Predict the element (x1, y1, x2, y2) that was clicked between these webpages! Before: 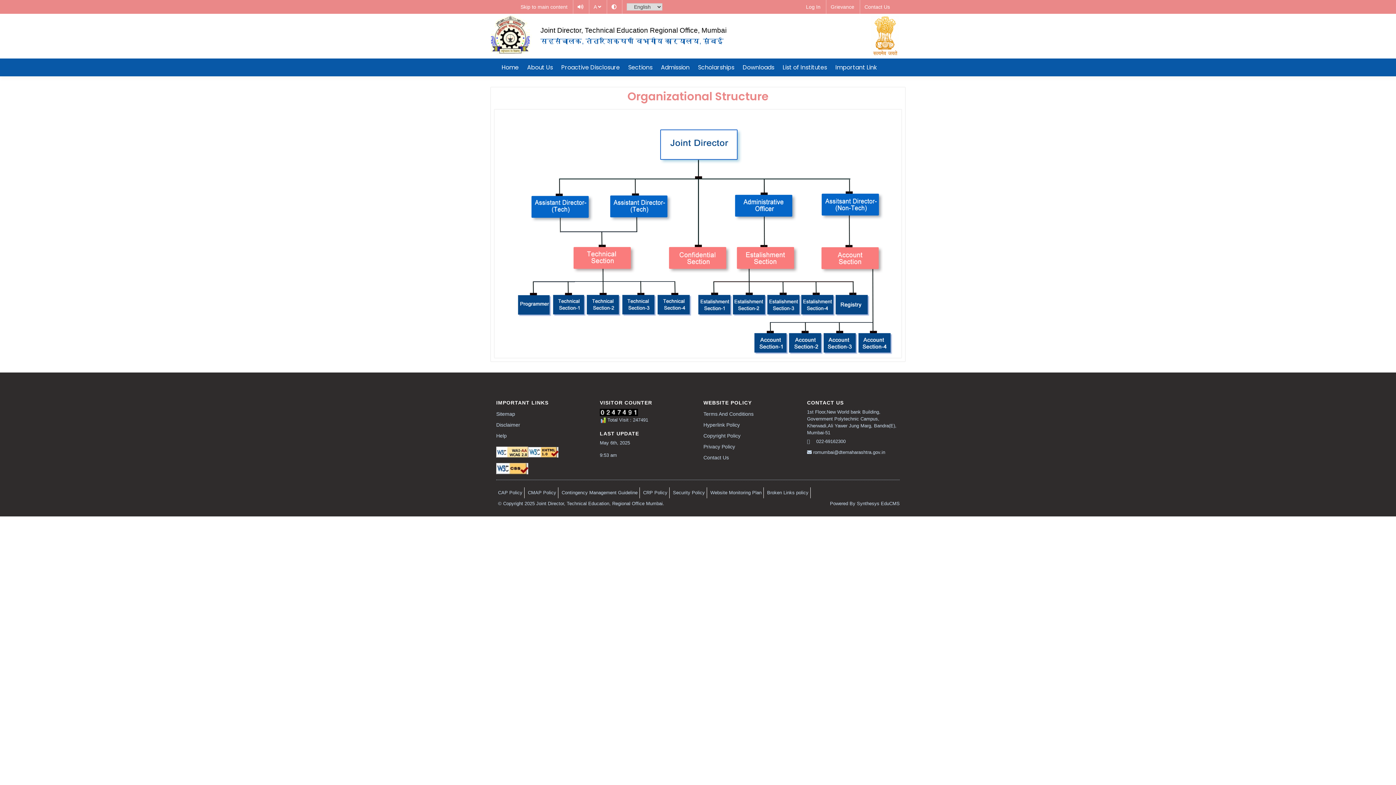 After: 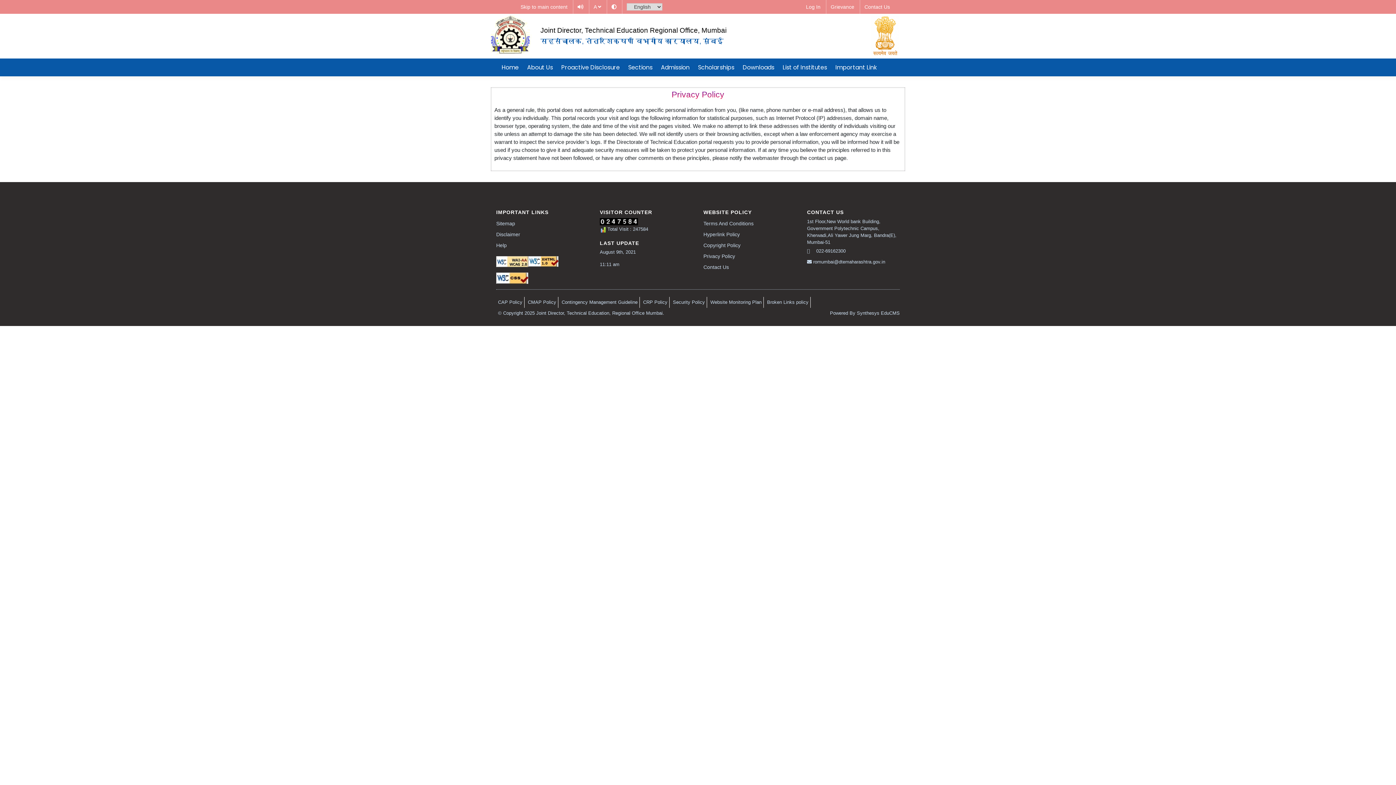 Action: label: Privacy Policy bbox: (703, 443, 735, 449)